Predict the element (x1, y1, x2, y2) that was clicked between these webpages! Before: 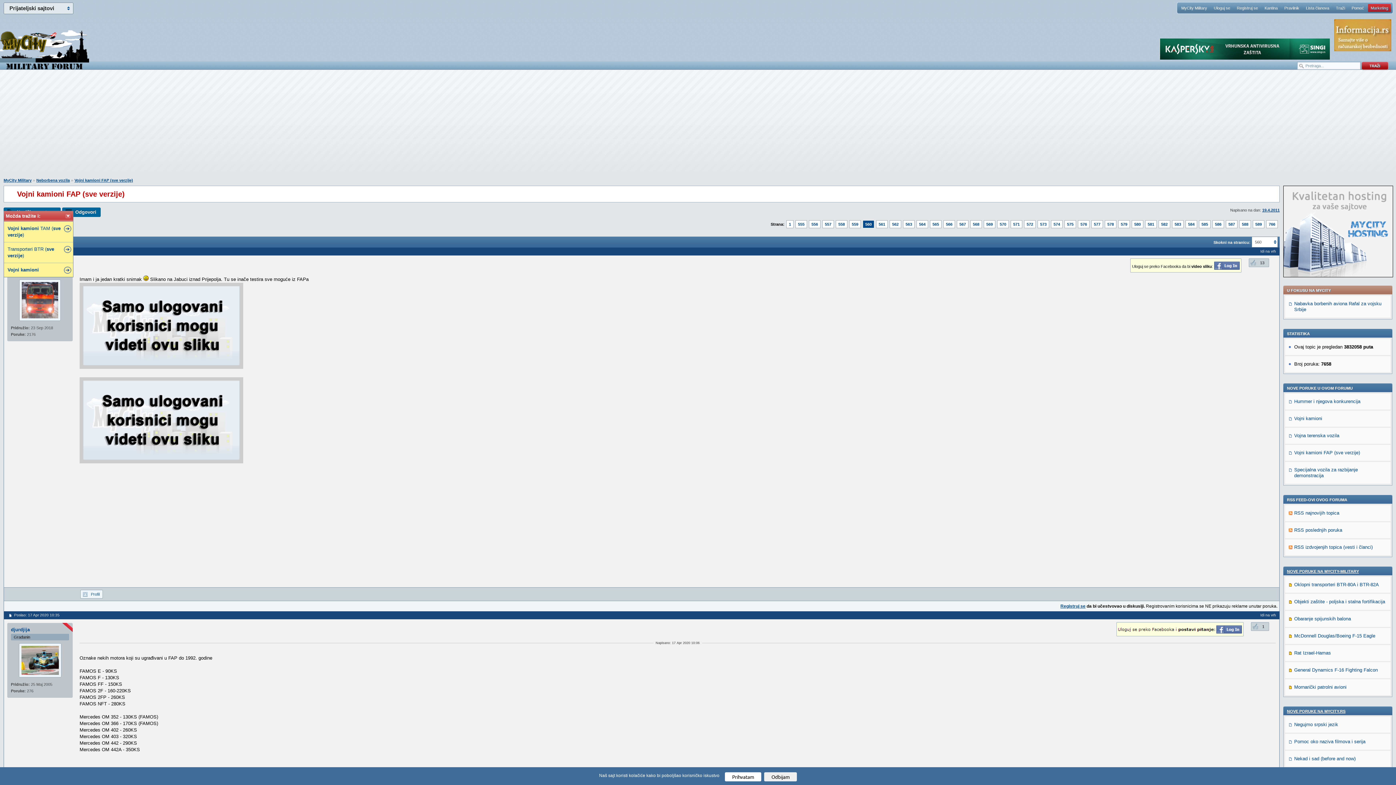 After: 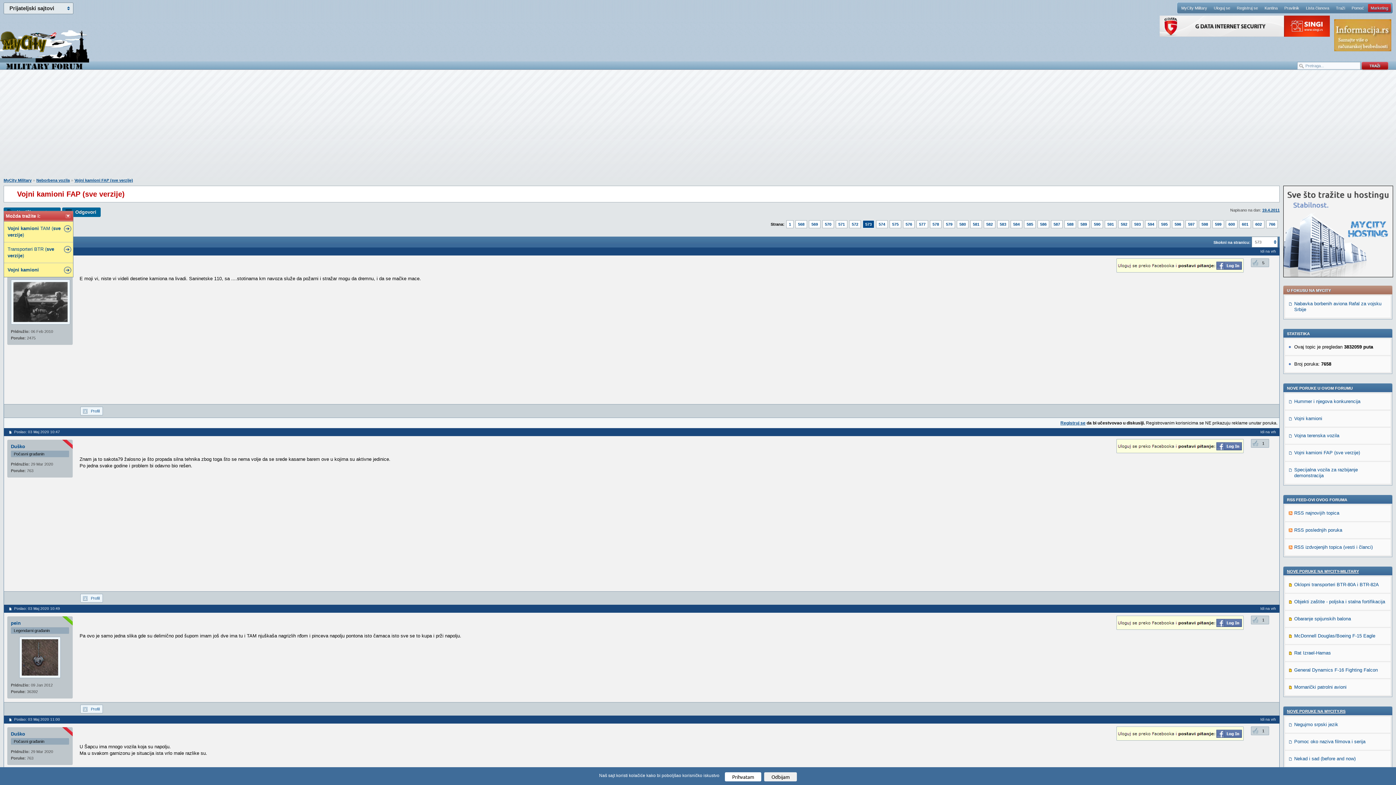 Action: bbox: (1037, 220, 1049, 228) label: 573